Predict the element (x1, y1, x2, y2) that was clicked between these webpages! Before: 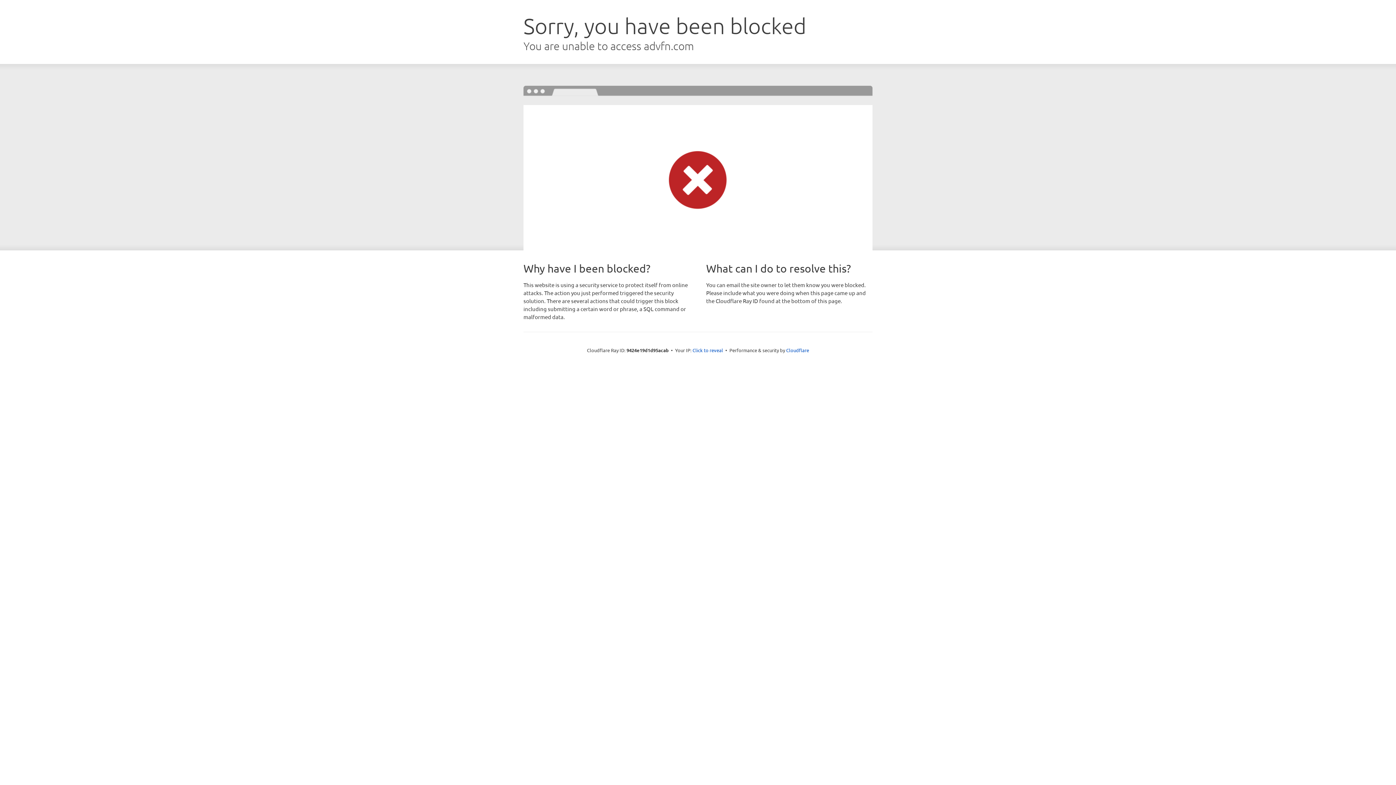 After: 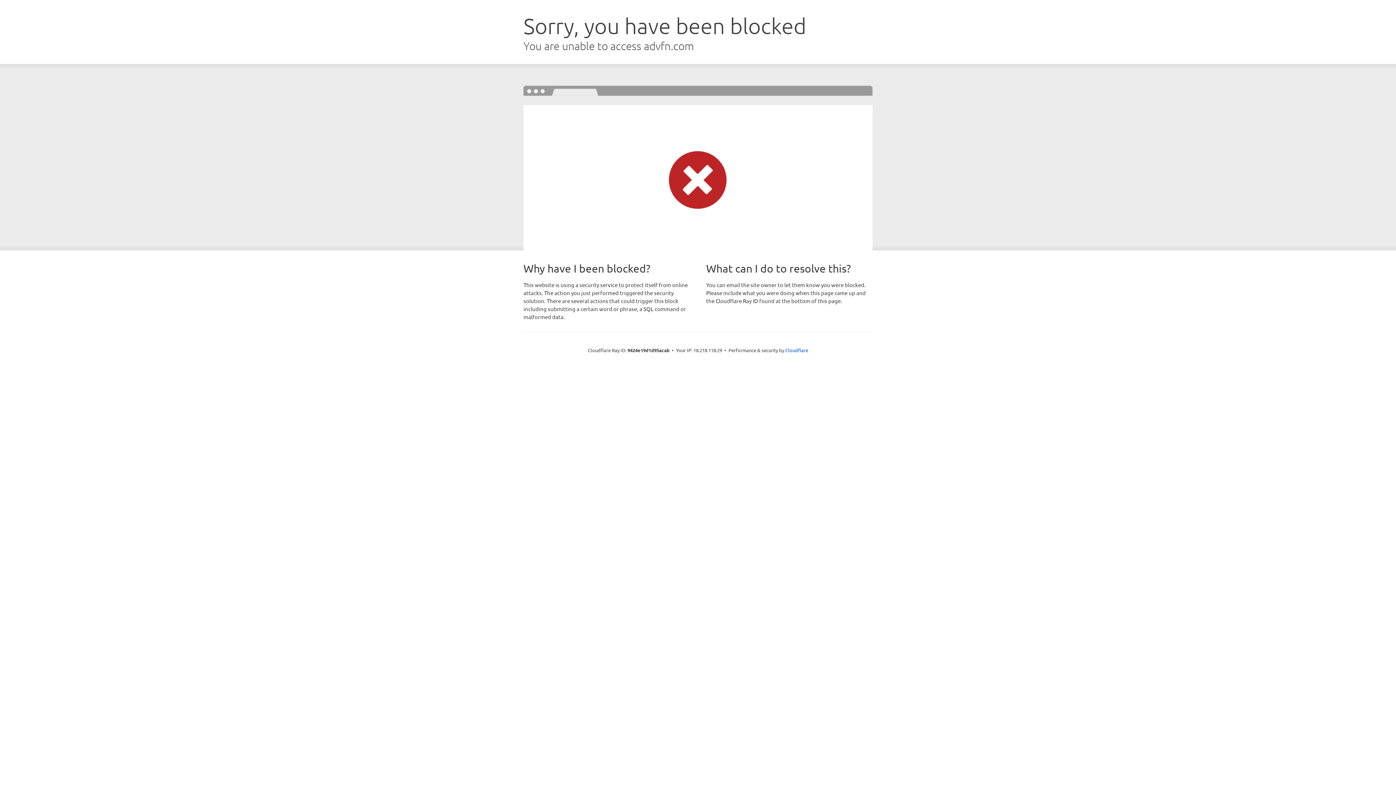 Action: label: Click to reveal bbox: (692, 346, 723, 353)